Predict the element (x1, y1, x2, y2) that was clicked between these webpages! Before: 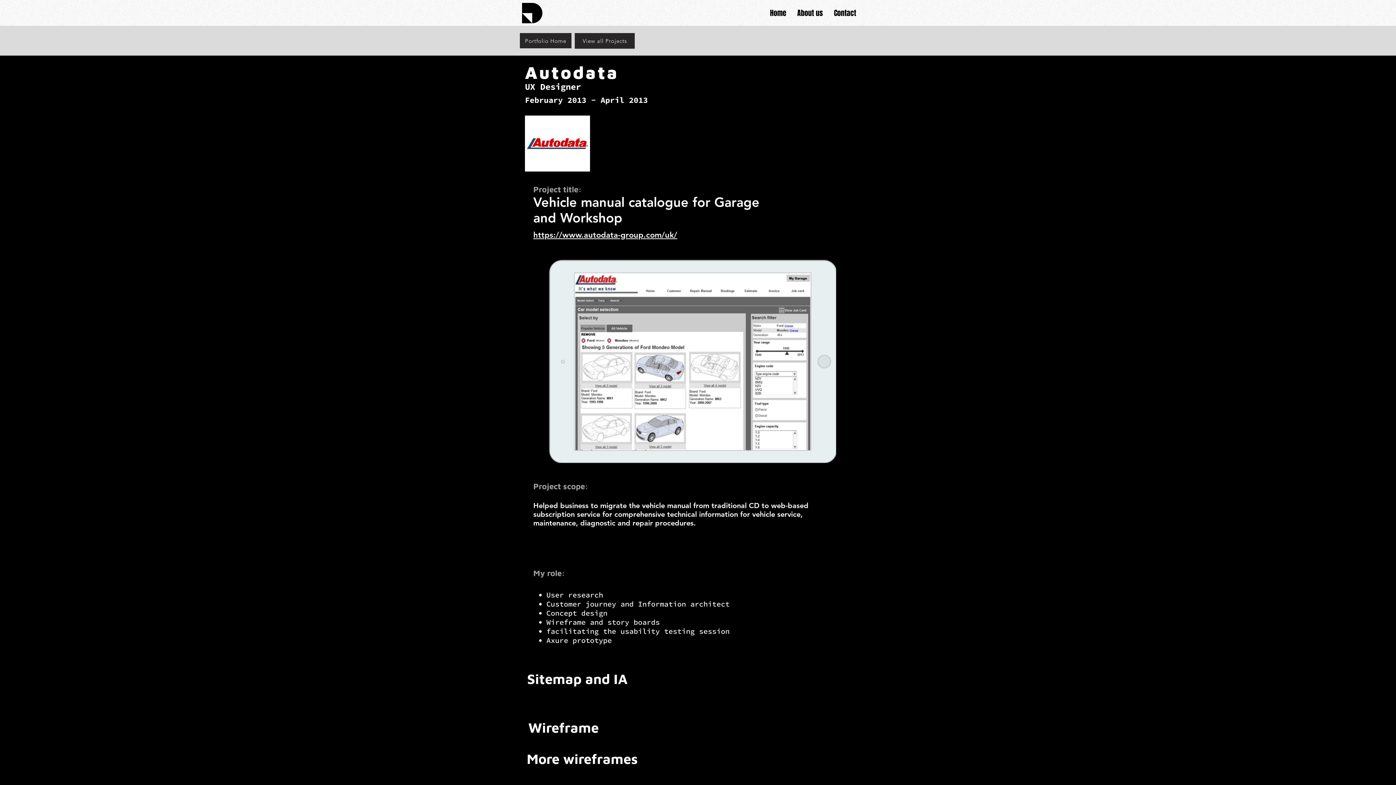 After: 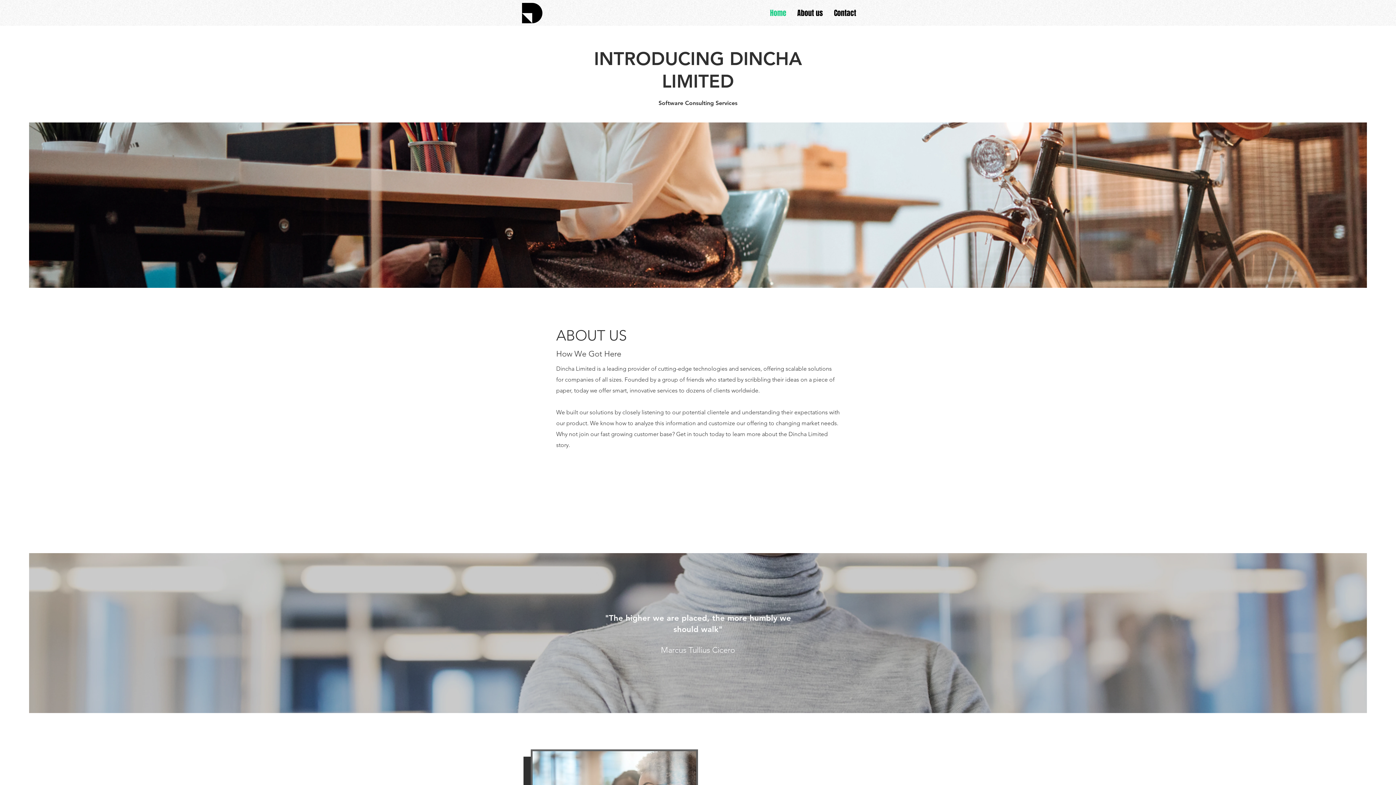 Action: bbox: (764, 4, 792, 22) label: Home